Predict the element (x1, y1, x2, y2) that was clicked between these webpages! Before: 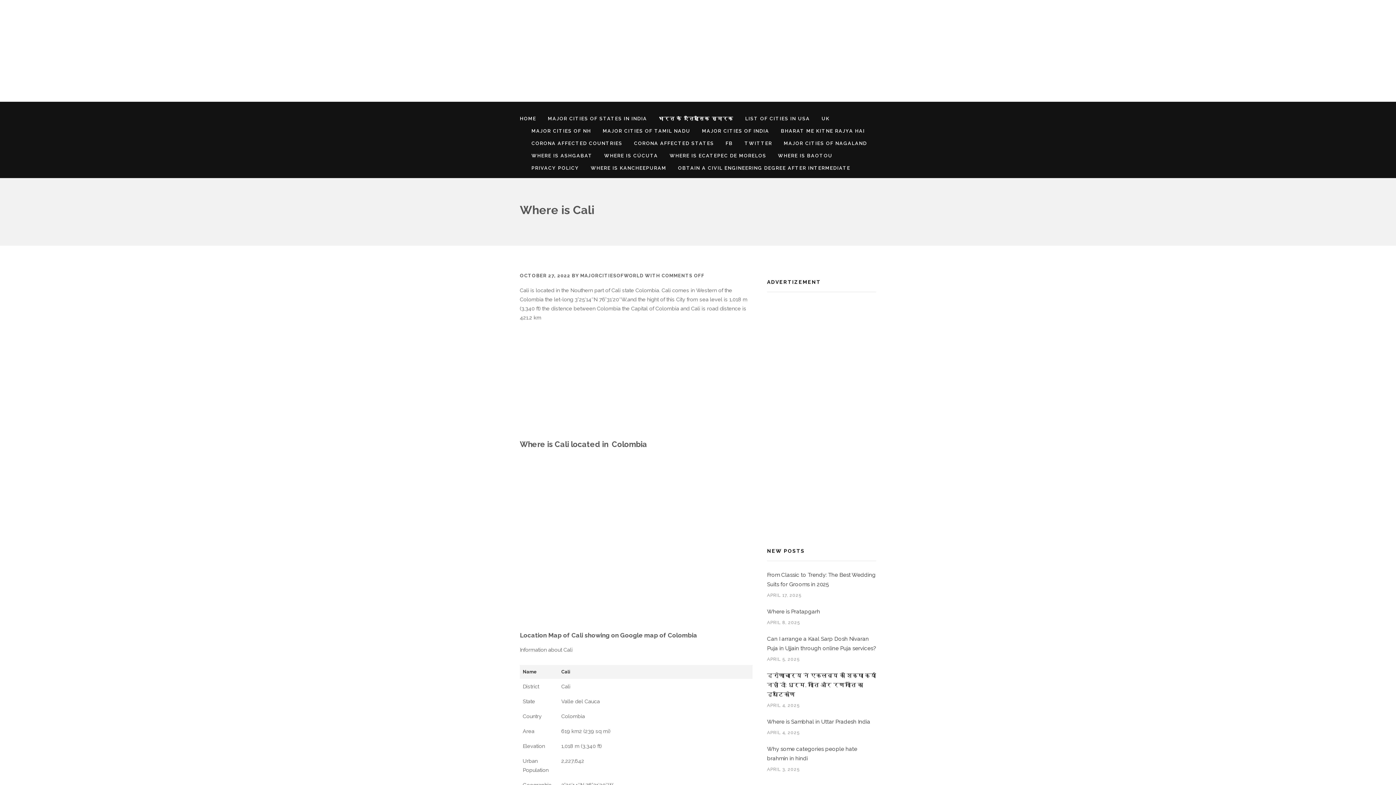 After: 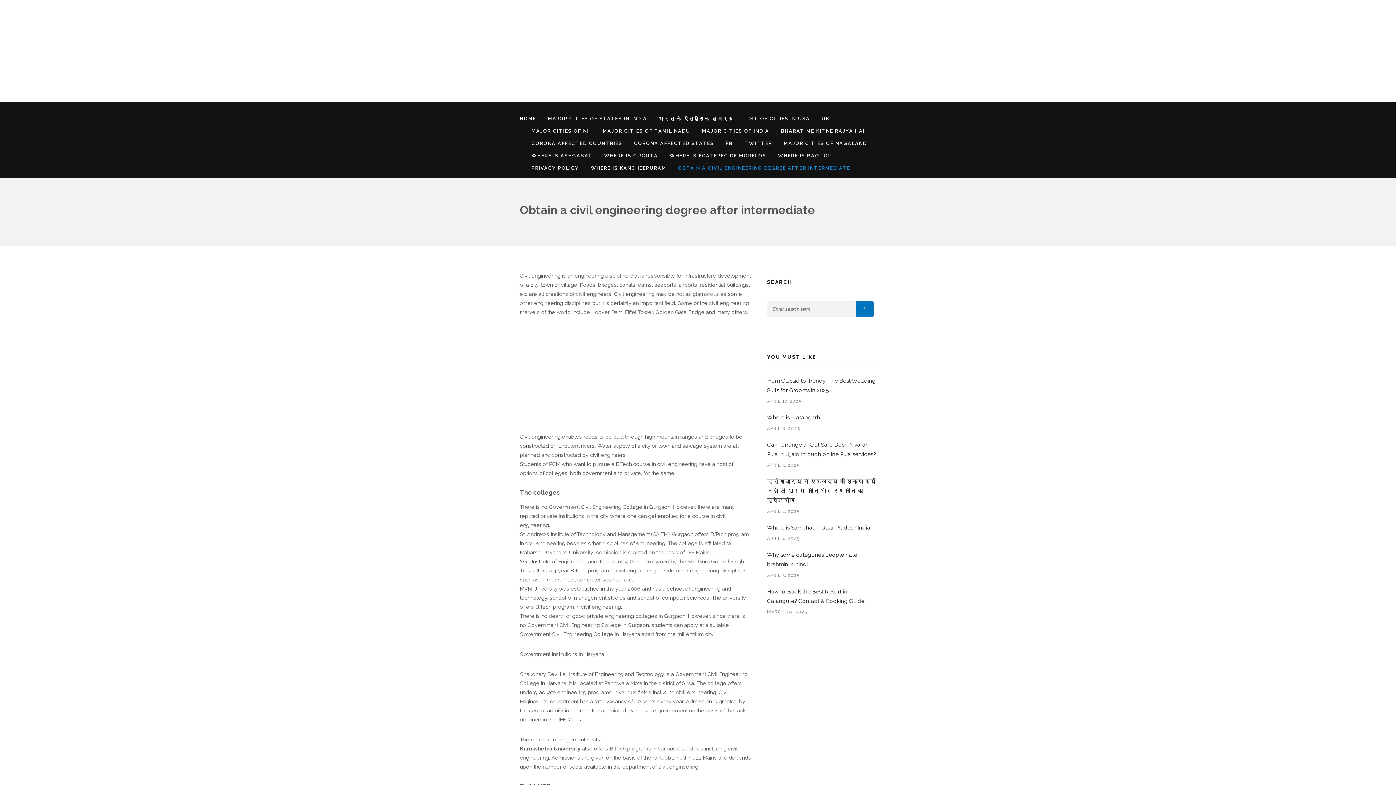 Action: bbox: (678, 162, 850, 174) label: OBTAIN A CIVIL ENGINEERING DEGREE AFTER INTERMEDIATE